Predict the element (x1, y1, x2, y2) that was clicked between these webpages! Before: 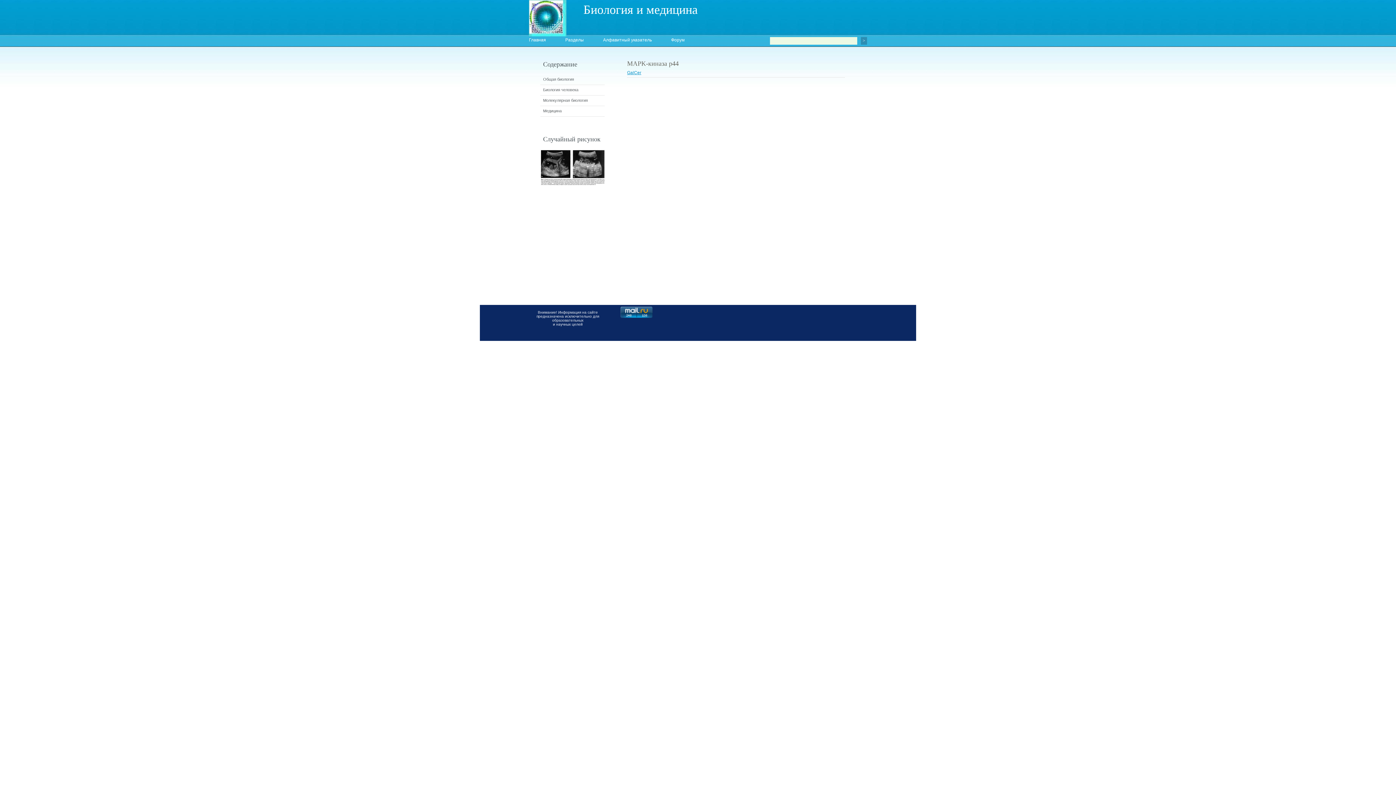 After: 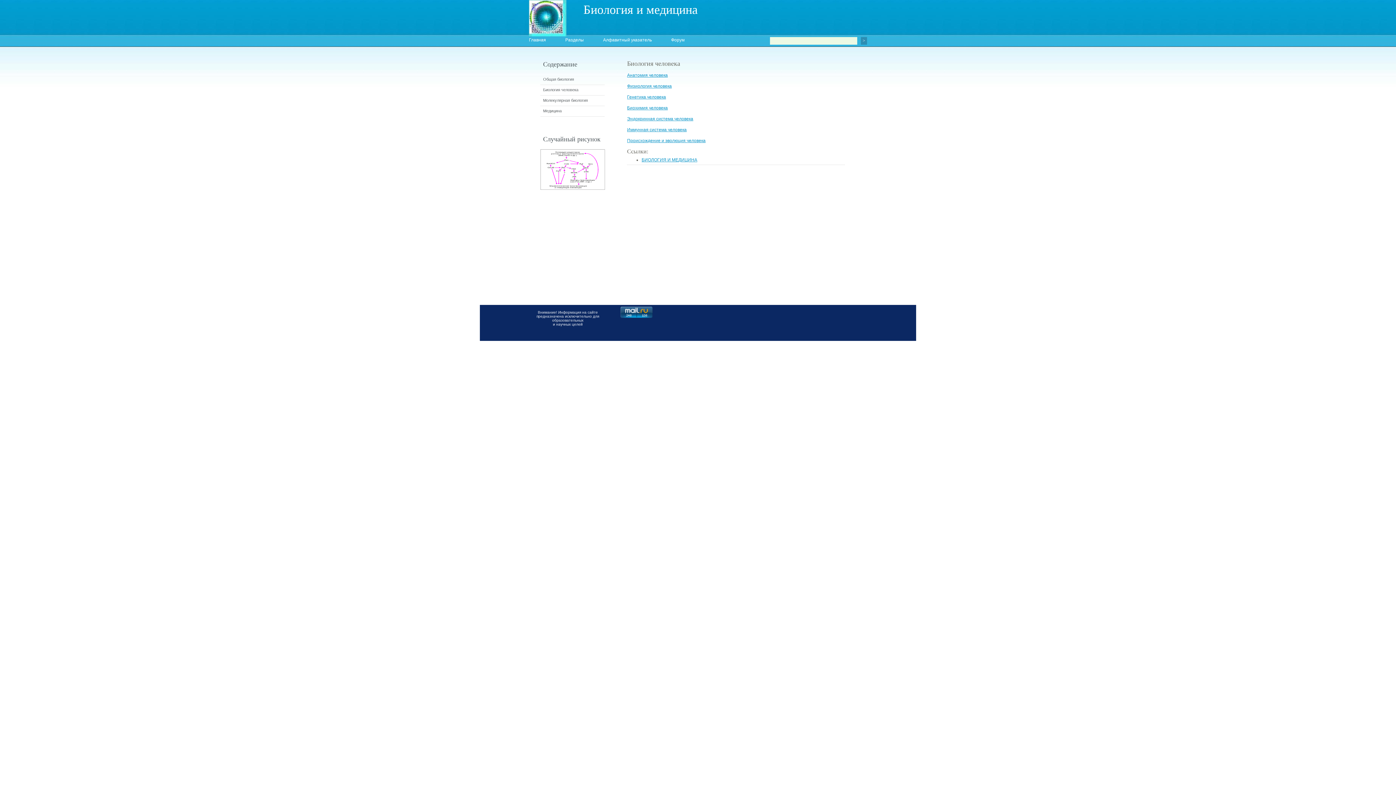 Action: bbox: (543, 87, 578, 92) label: Биология человека